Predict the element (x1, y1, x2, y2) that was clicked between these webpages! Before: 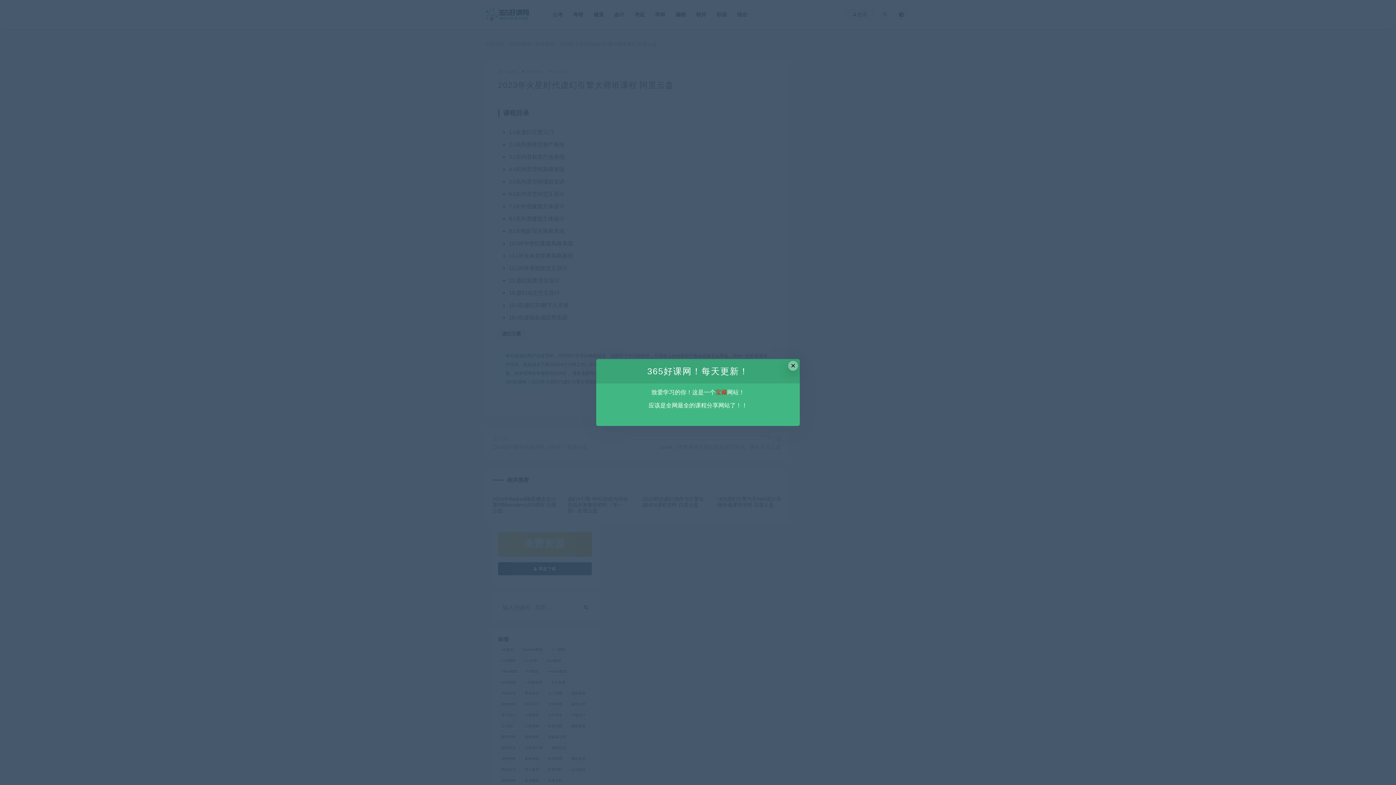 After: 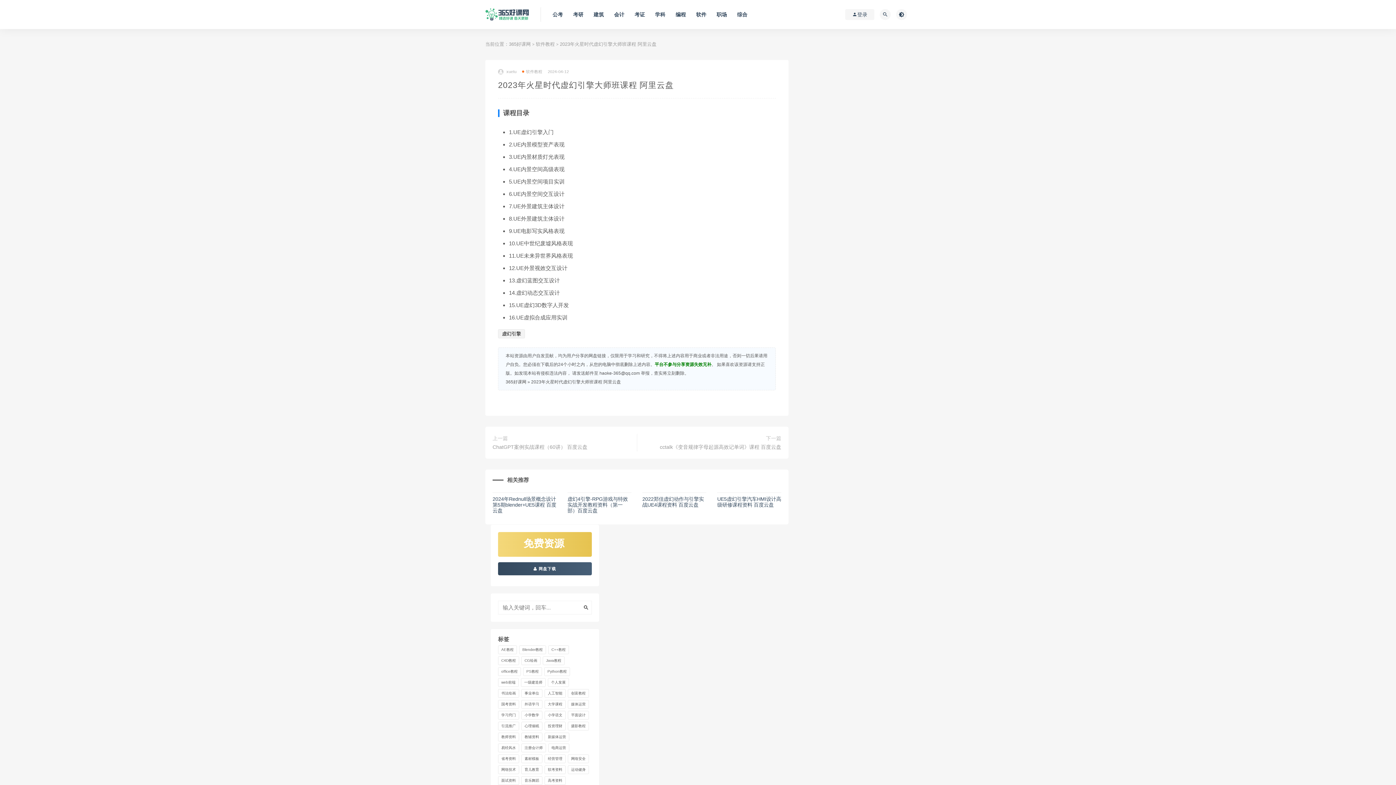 Action: bbox: (788, 361, 798, 370) label: Close this dialog